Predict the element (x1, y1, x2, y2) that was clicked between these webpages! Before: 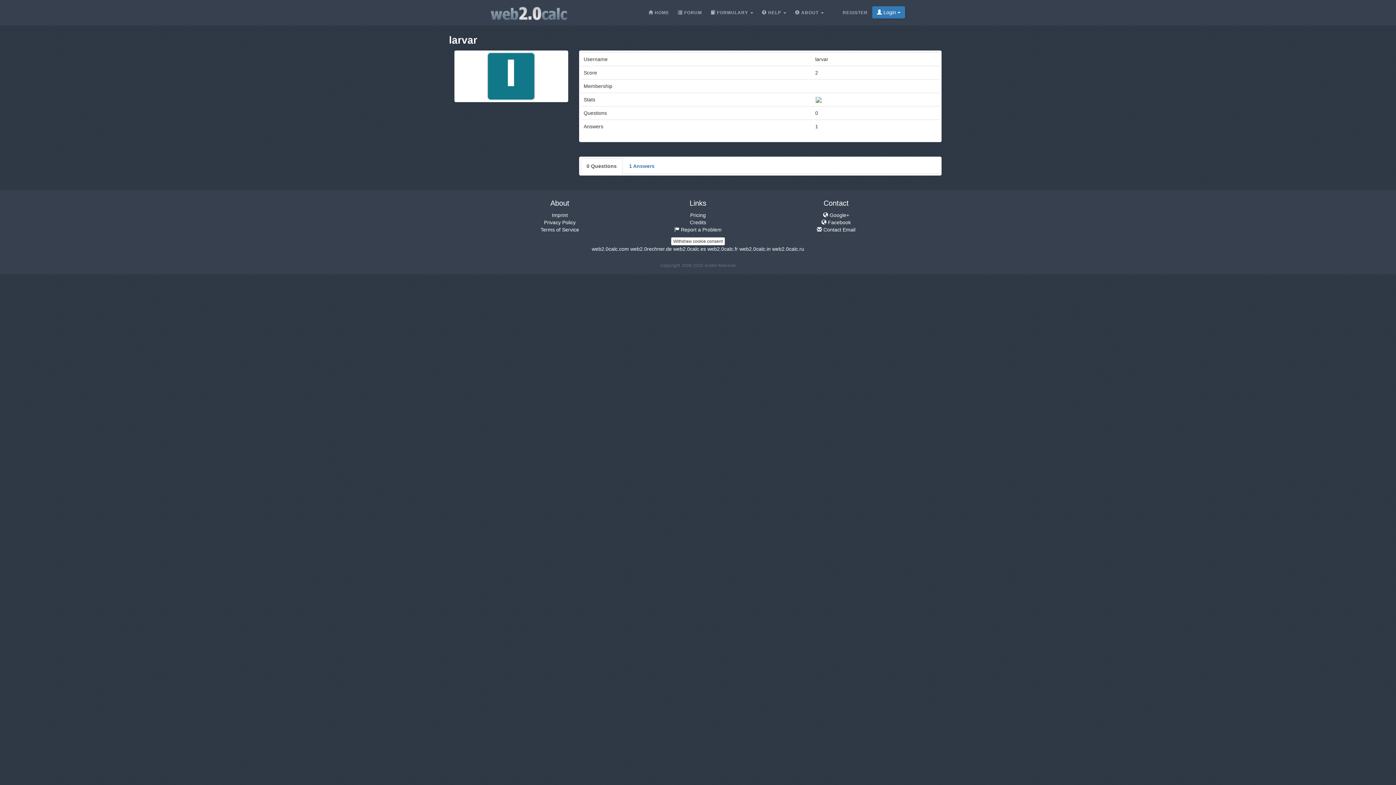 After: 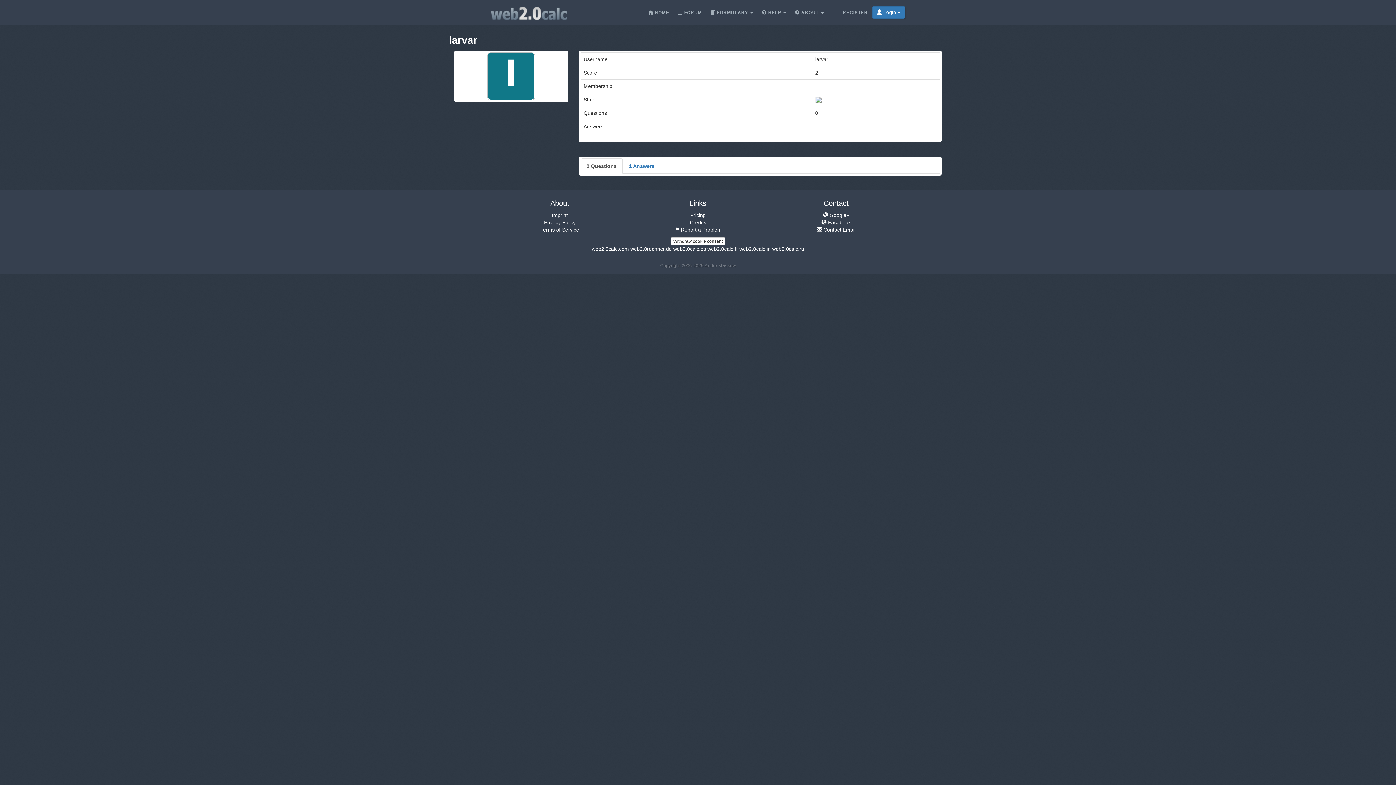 Action: label:  Contact Email bbox: (817, 226, 855, 232)